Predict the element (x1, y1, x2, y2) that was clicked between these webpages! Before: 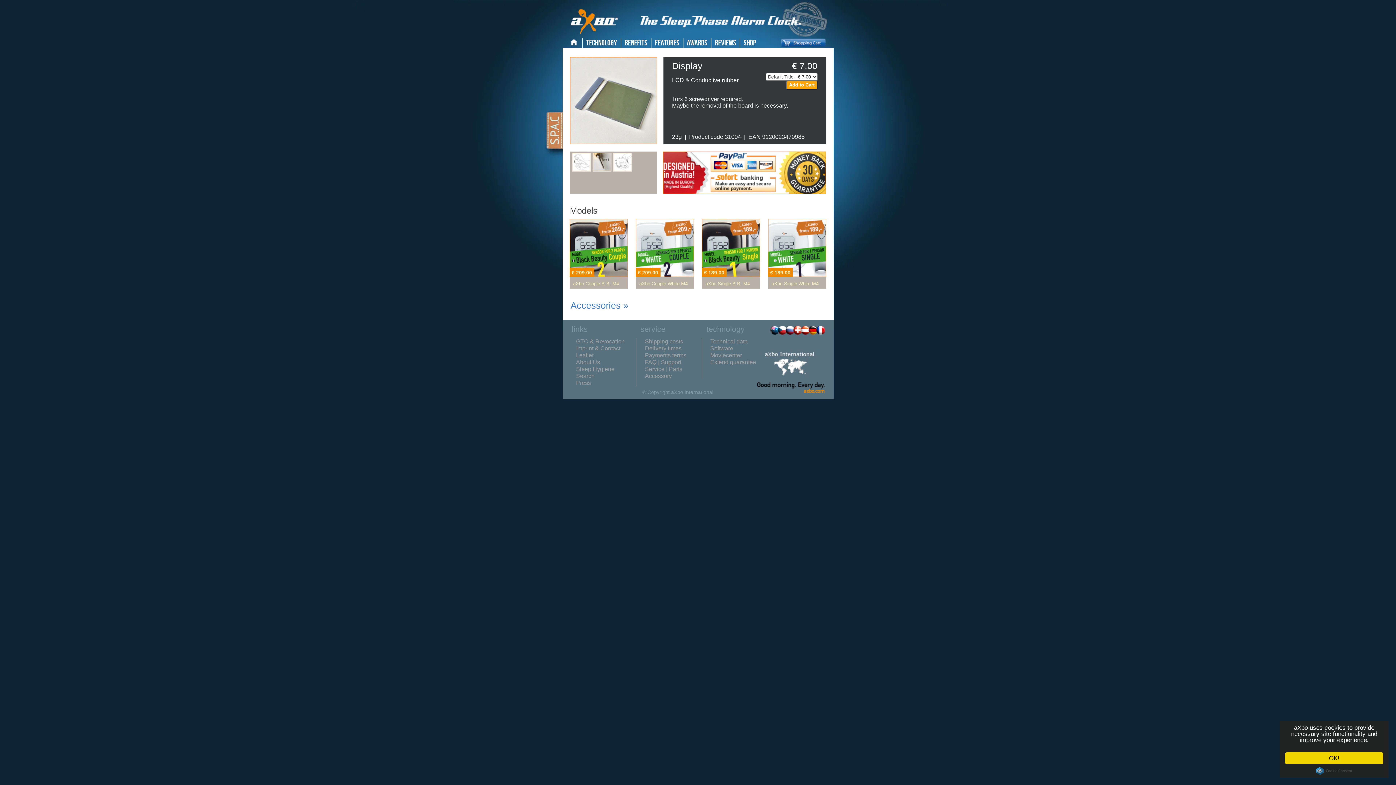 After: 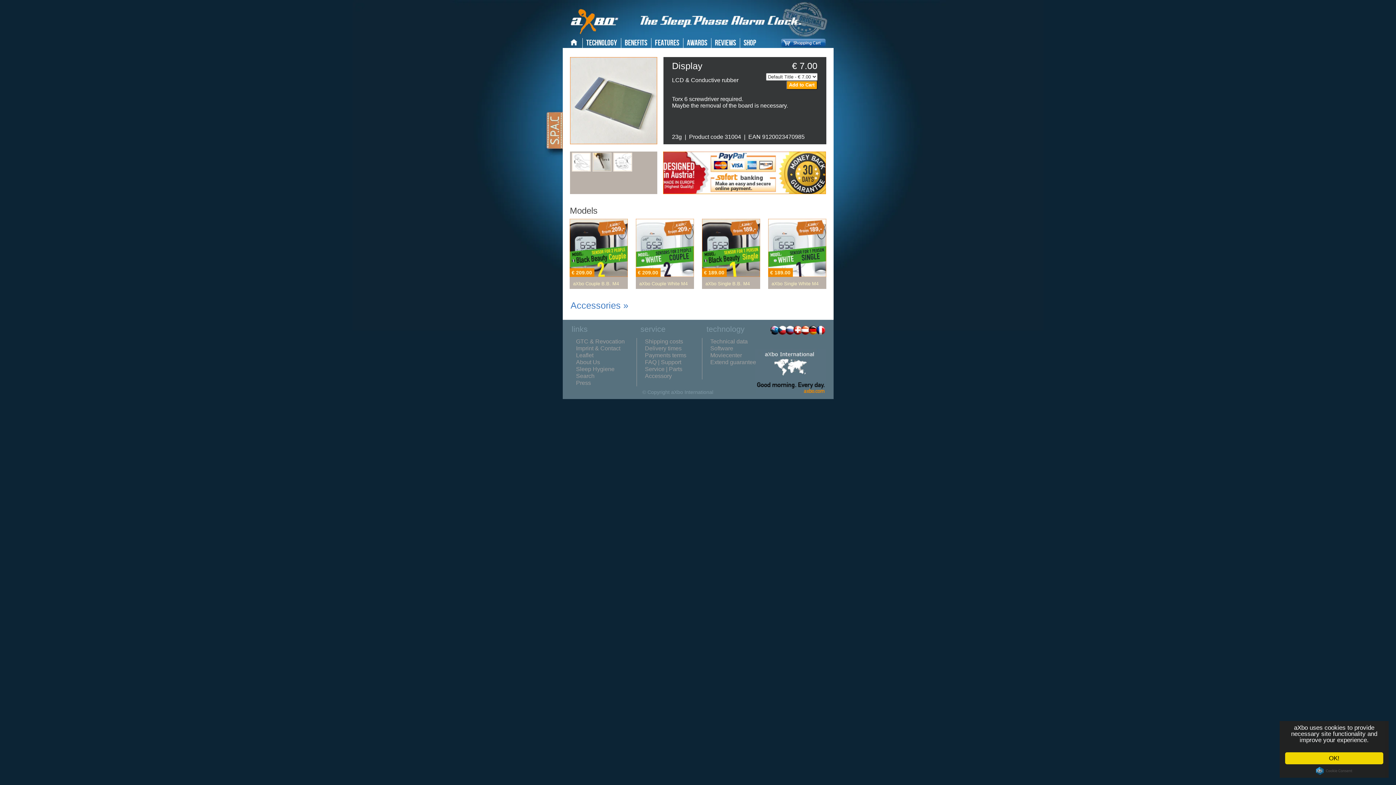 Action: bbox: (761, 324, 825, 335)